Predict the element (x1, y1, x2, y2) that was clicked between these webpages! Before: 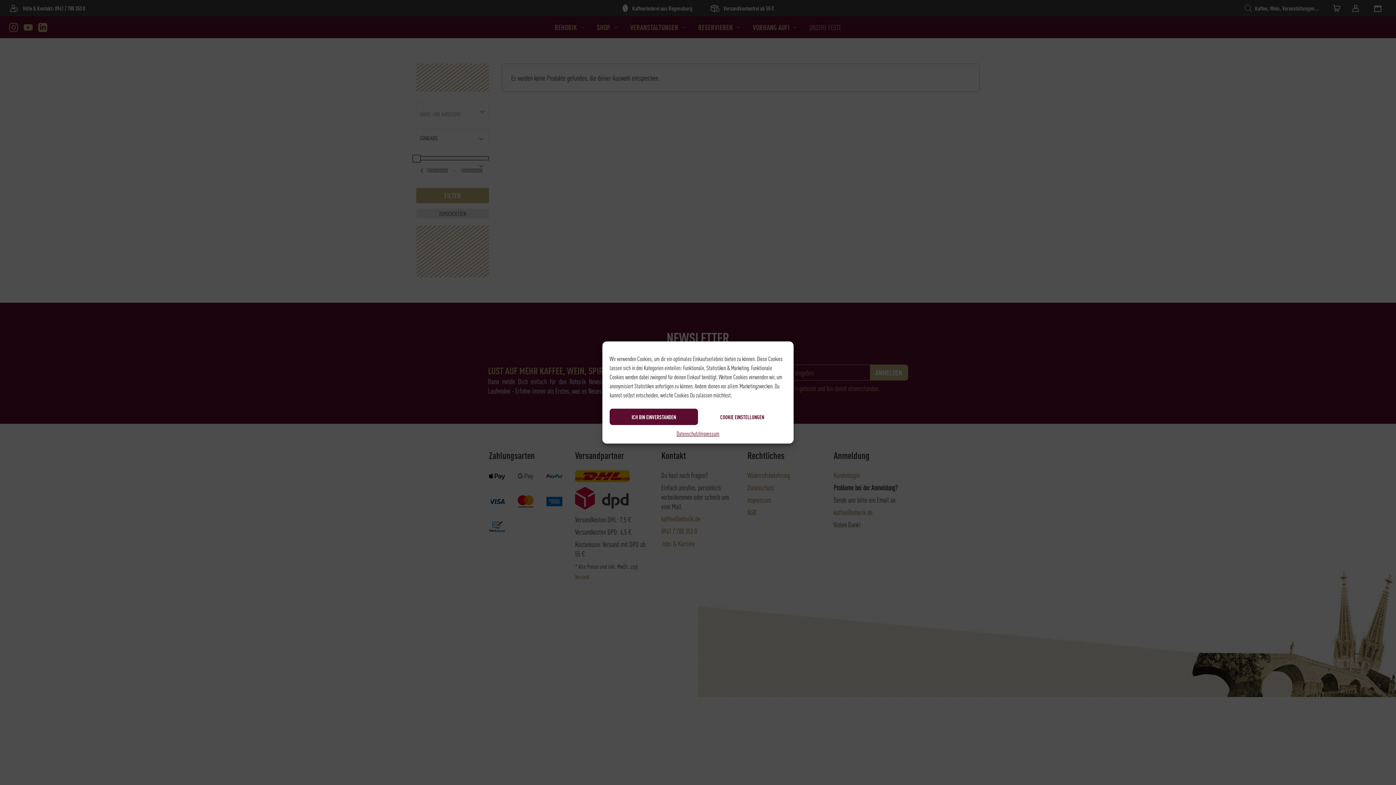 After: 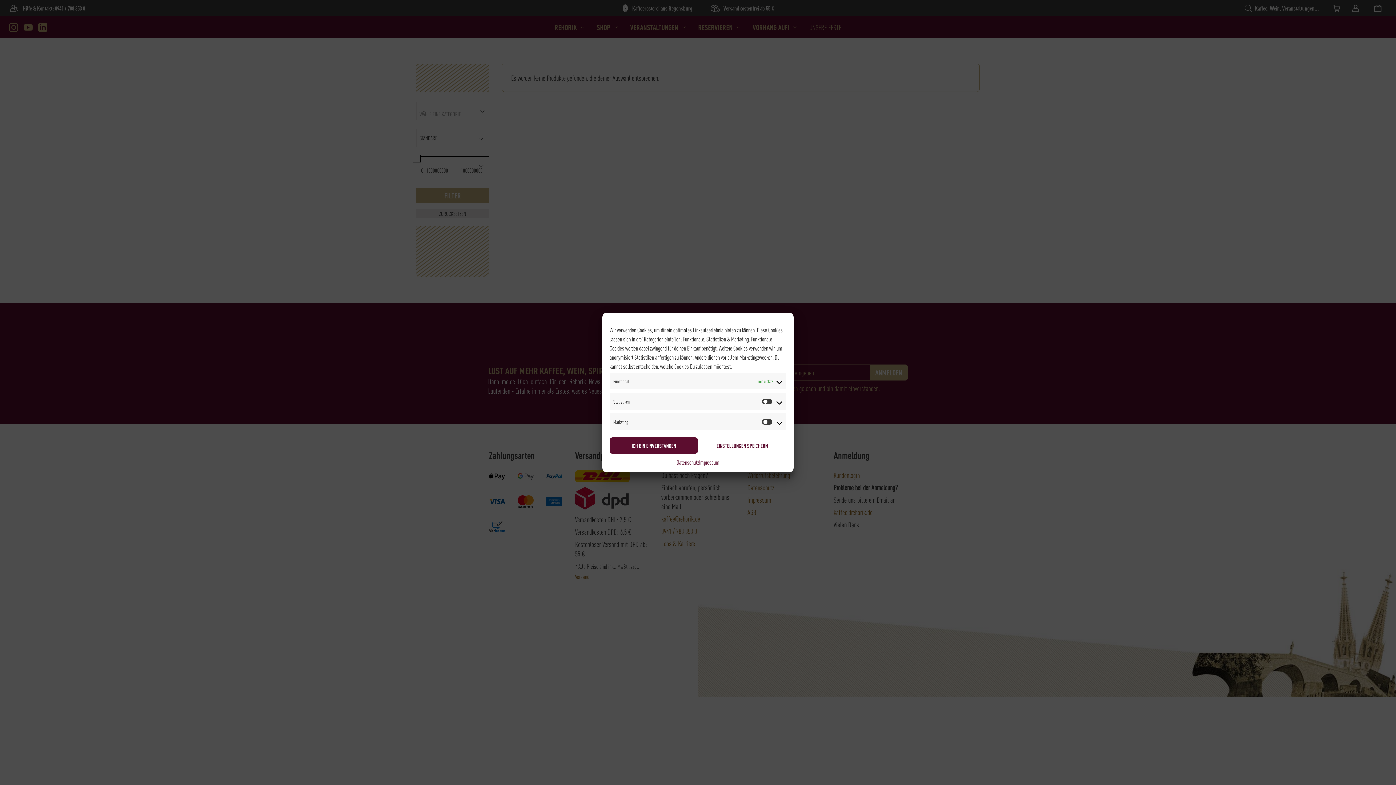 Action: bbox: (698, 408, 786, 425) label: COOKIE EINSTELLUNGEN